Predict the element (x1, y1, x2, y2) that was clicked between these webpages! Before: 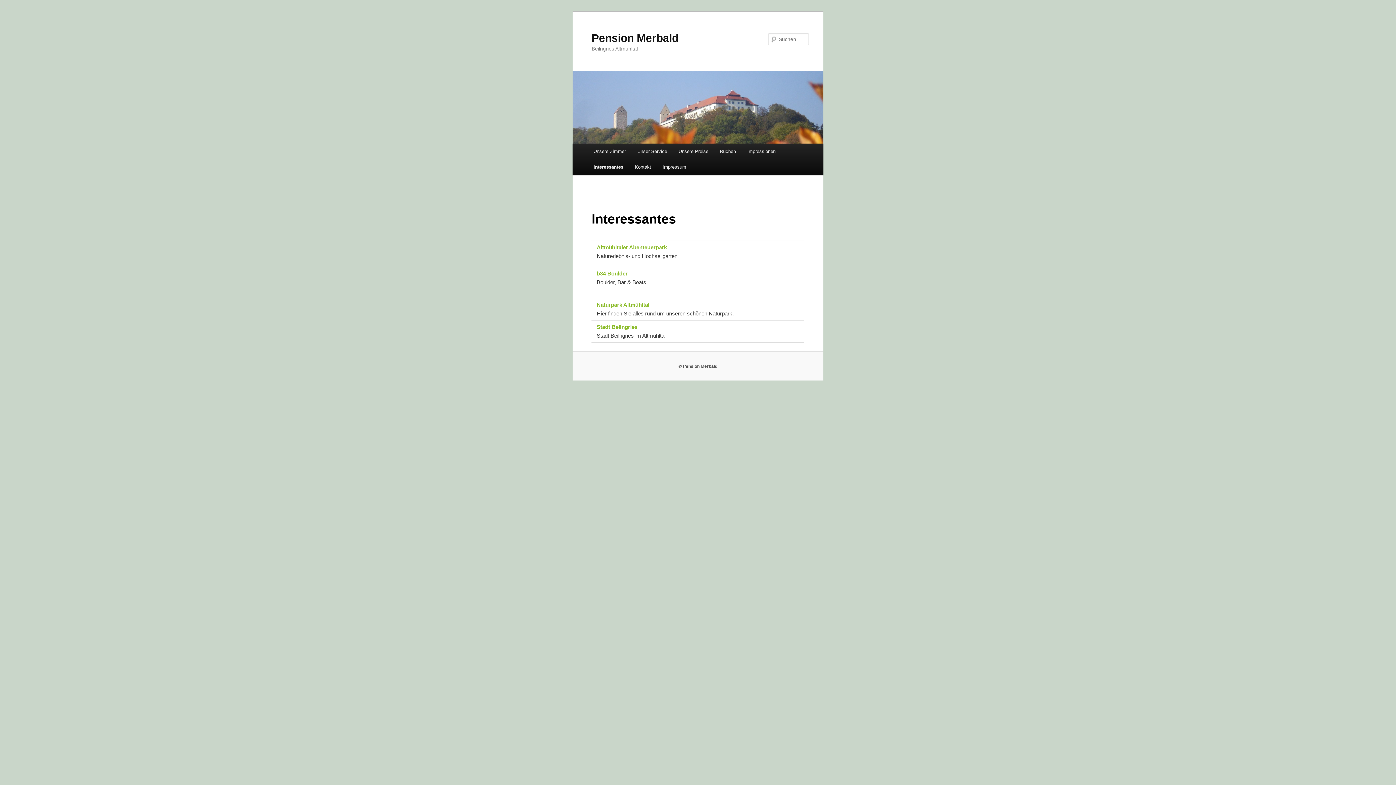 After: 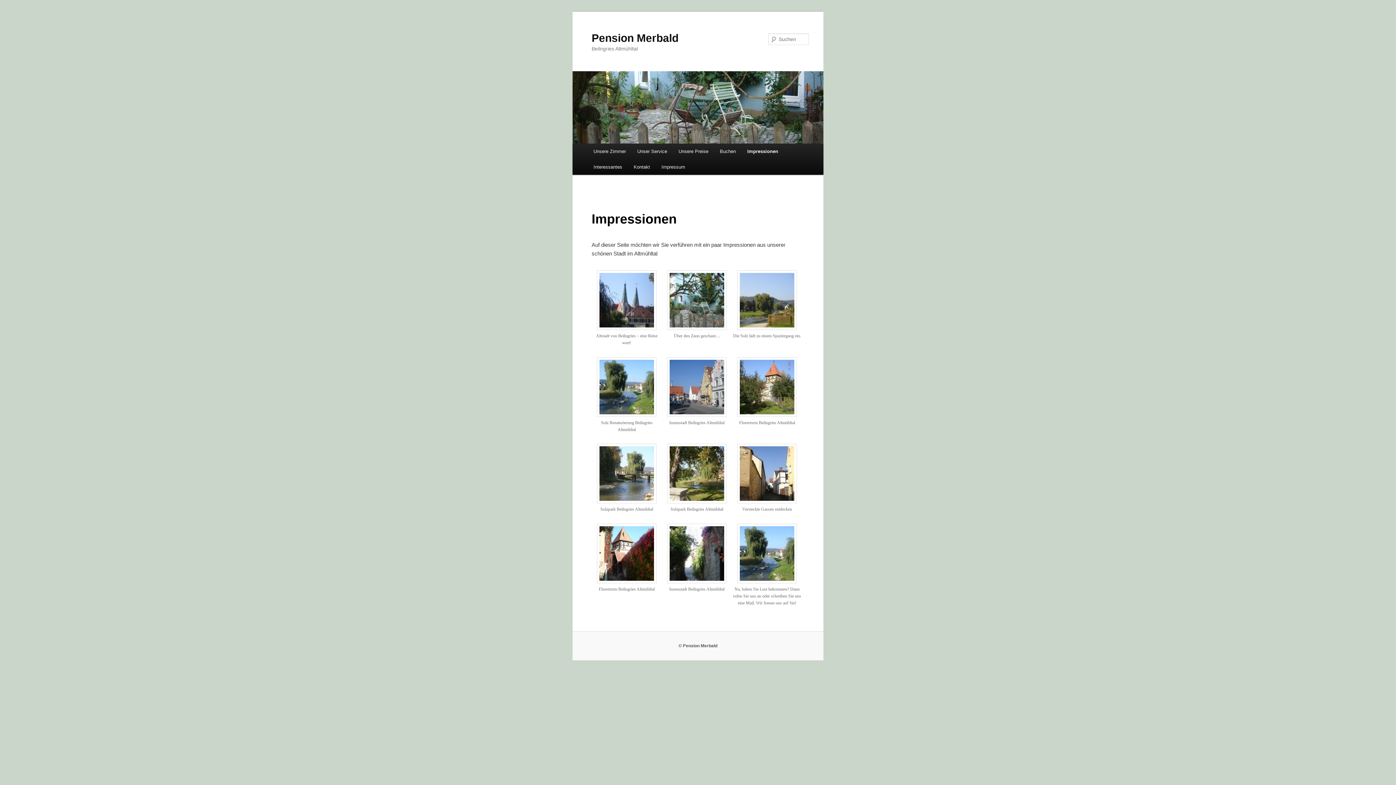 Action: label: Impressionen bbox: (741, 143, 781, 159)